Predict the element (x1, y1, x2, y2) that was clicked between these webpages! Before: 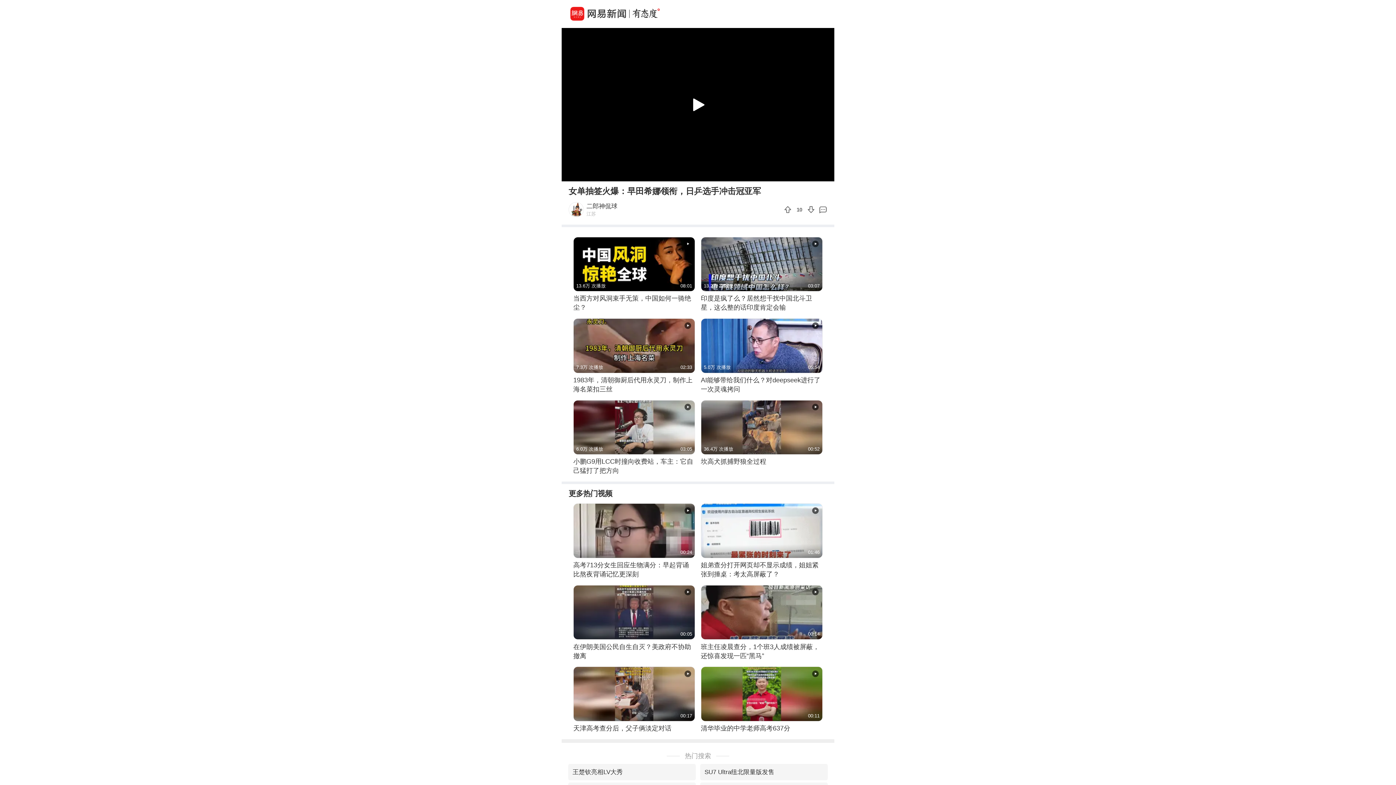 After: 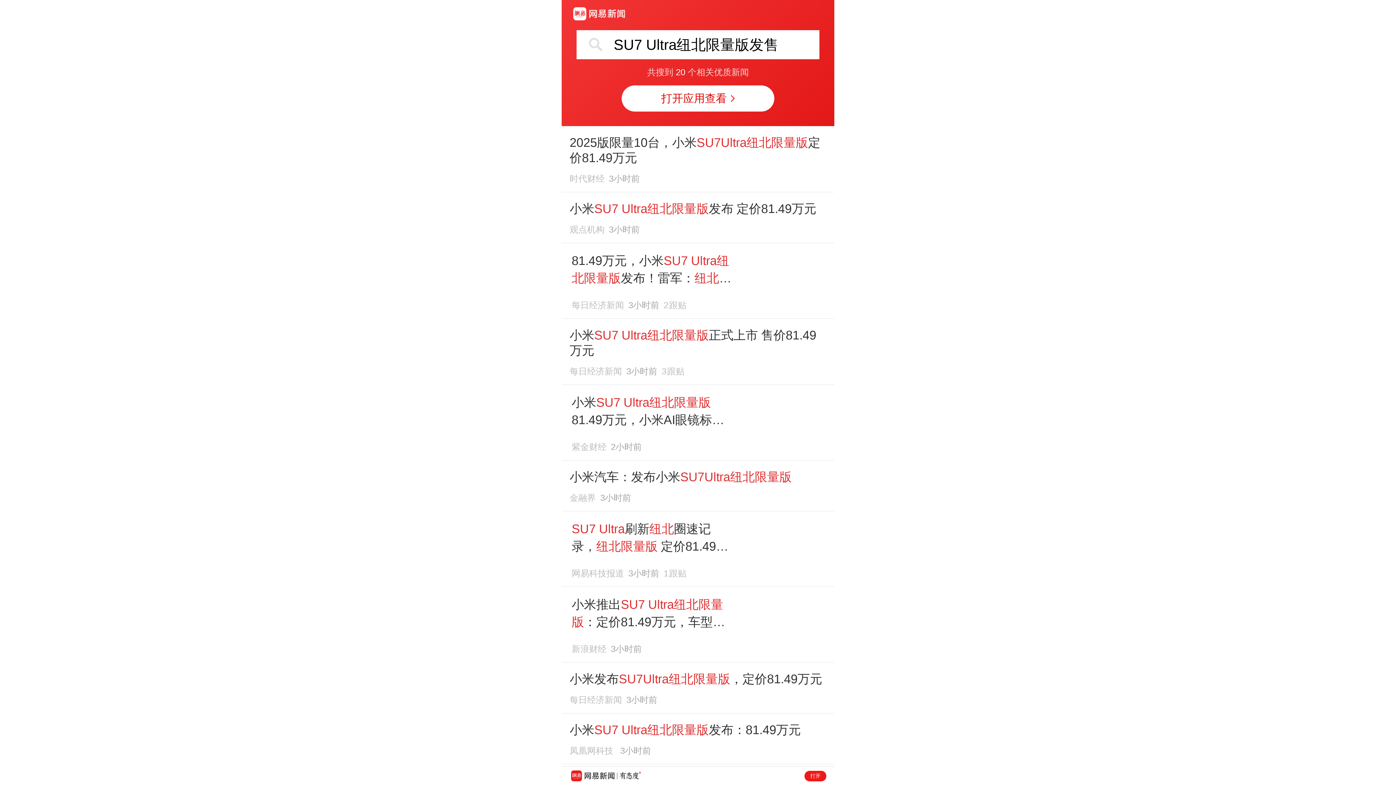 Action: bbox: (704, 764, 774, 780) label: SU7 Ultra纽北限量版发售